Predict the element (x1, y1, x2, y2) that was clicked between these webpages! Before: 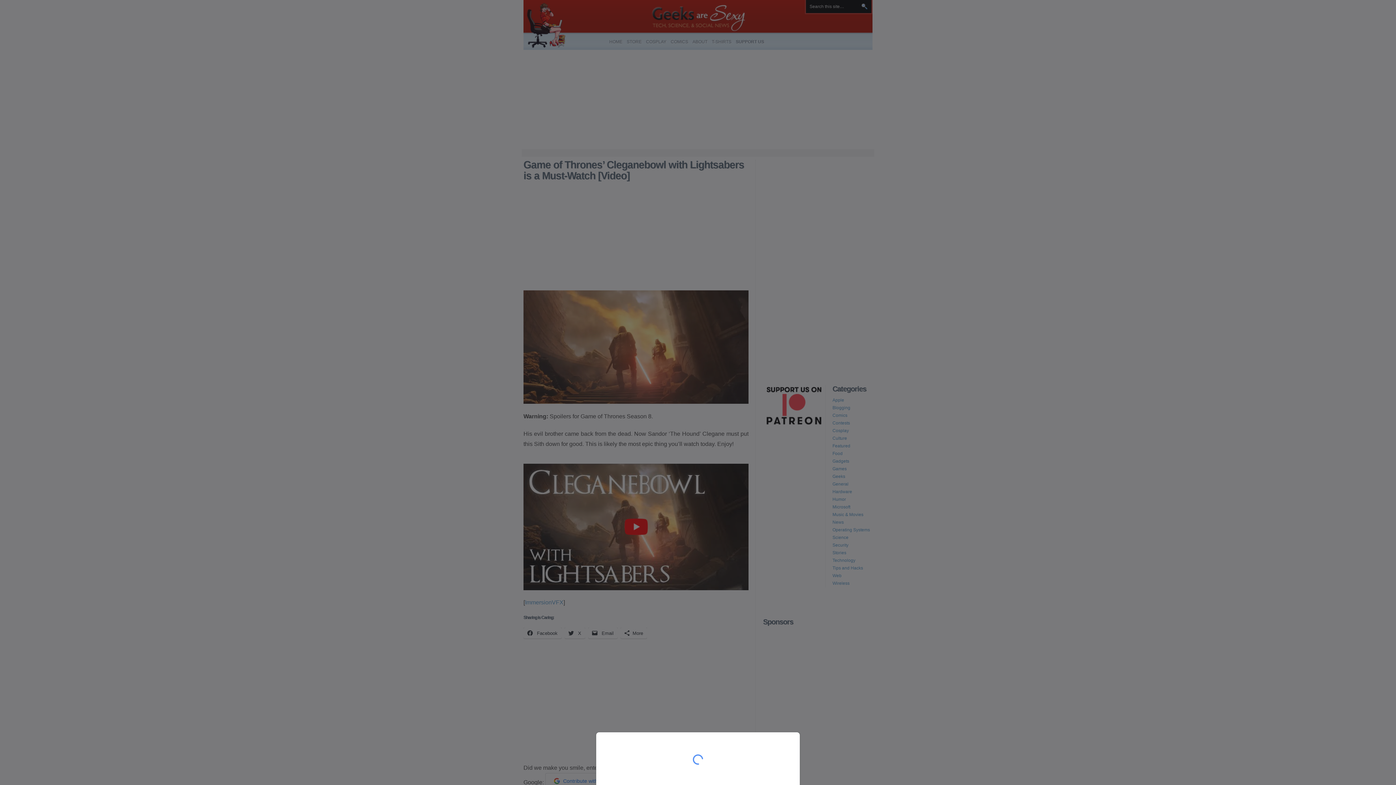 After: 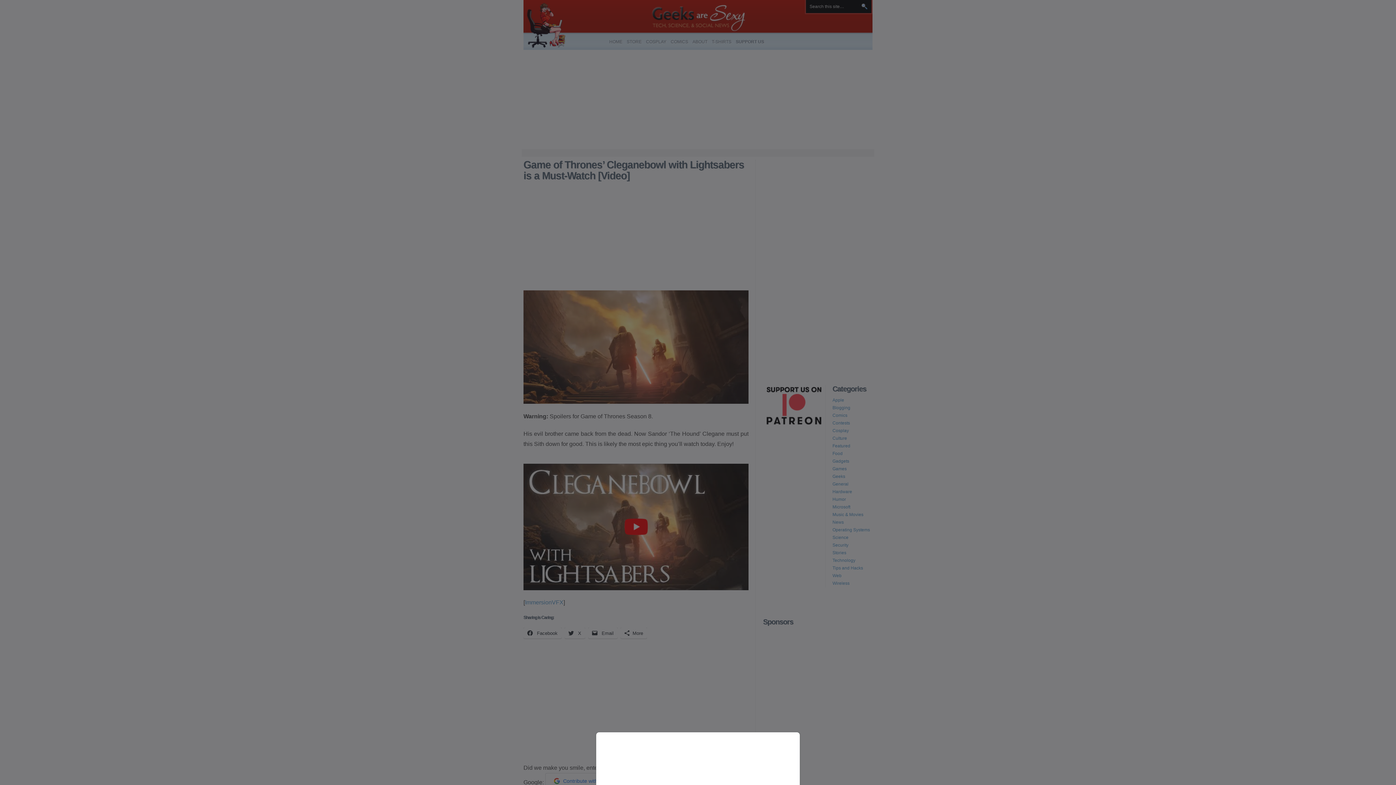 Action: bbox: (0, 0, 1396, 785)